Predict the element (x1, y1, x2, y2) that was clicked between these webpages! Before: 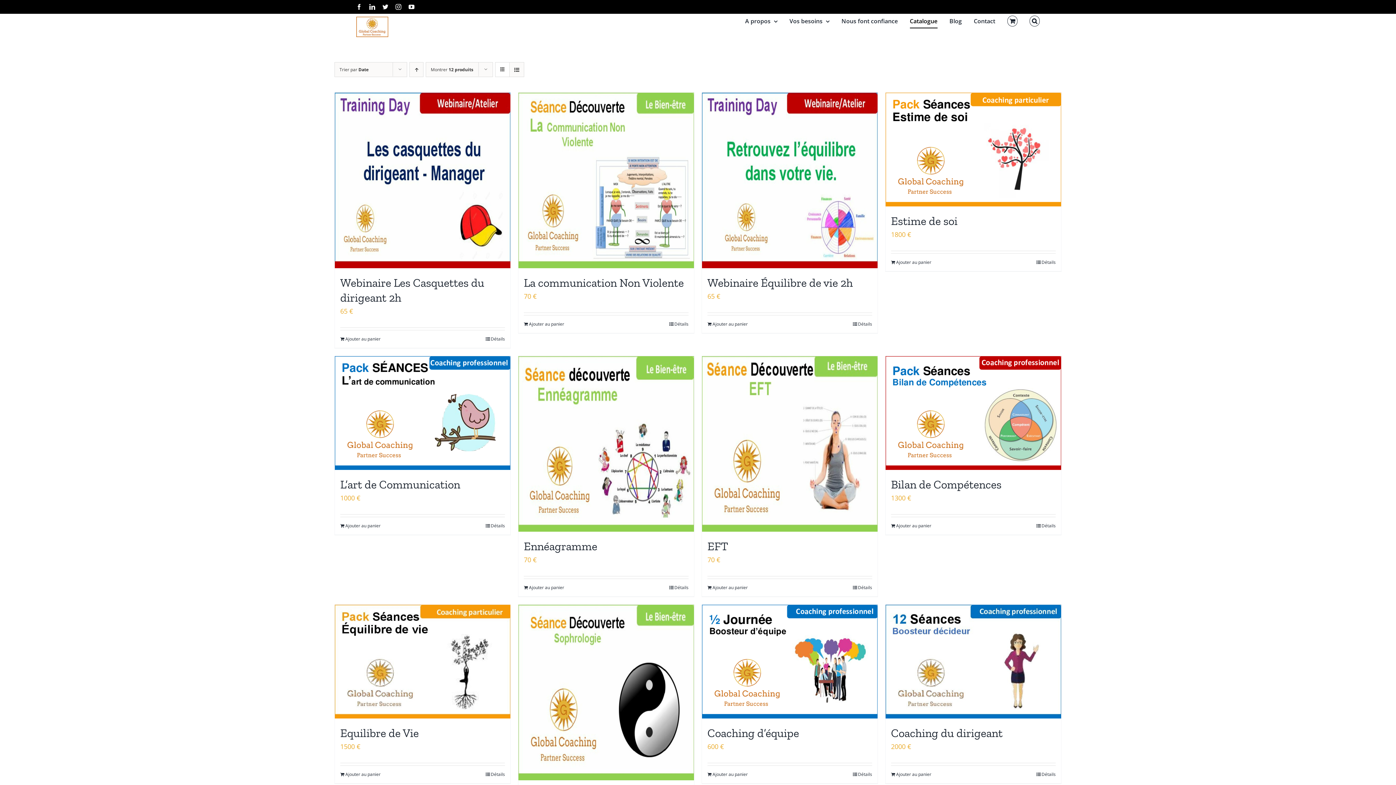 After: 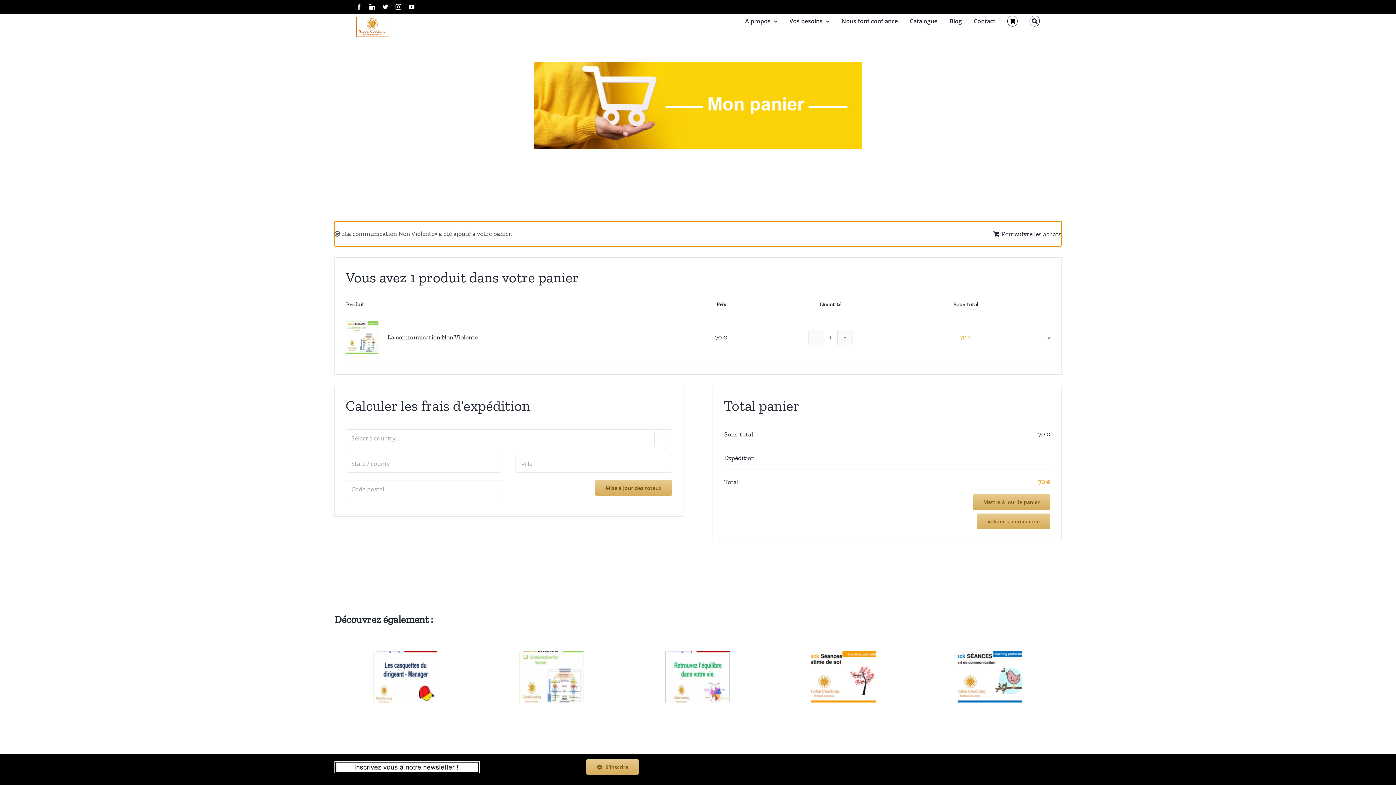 Action: bbox: (524, 321, 564, 327) label: Ajouter au panier : “La communication Non Violente”